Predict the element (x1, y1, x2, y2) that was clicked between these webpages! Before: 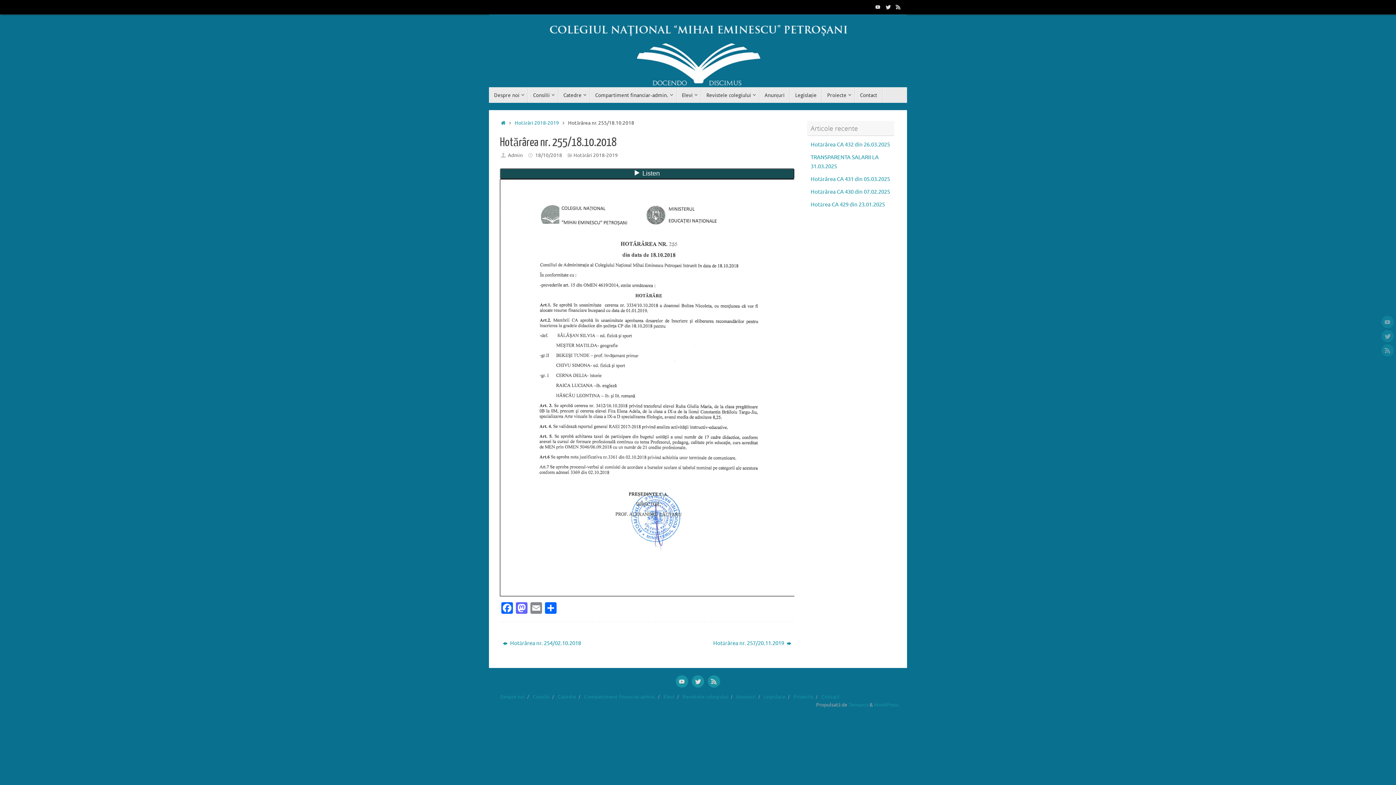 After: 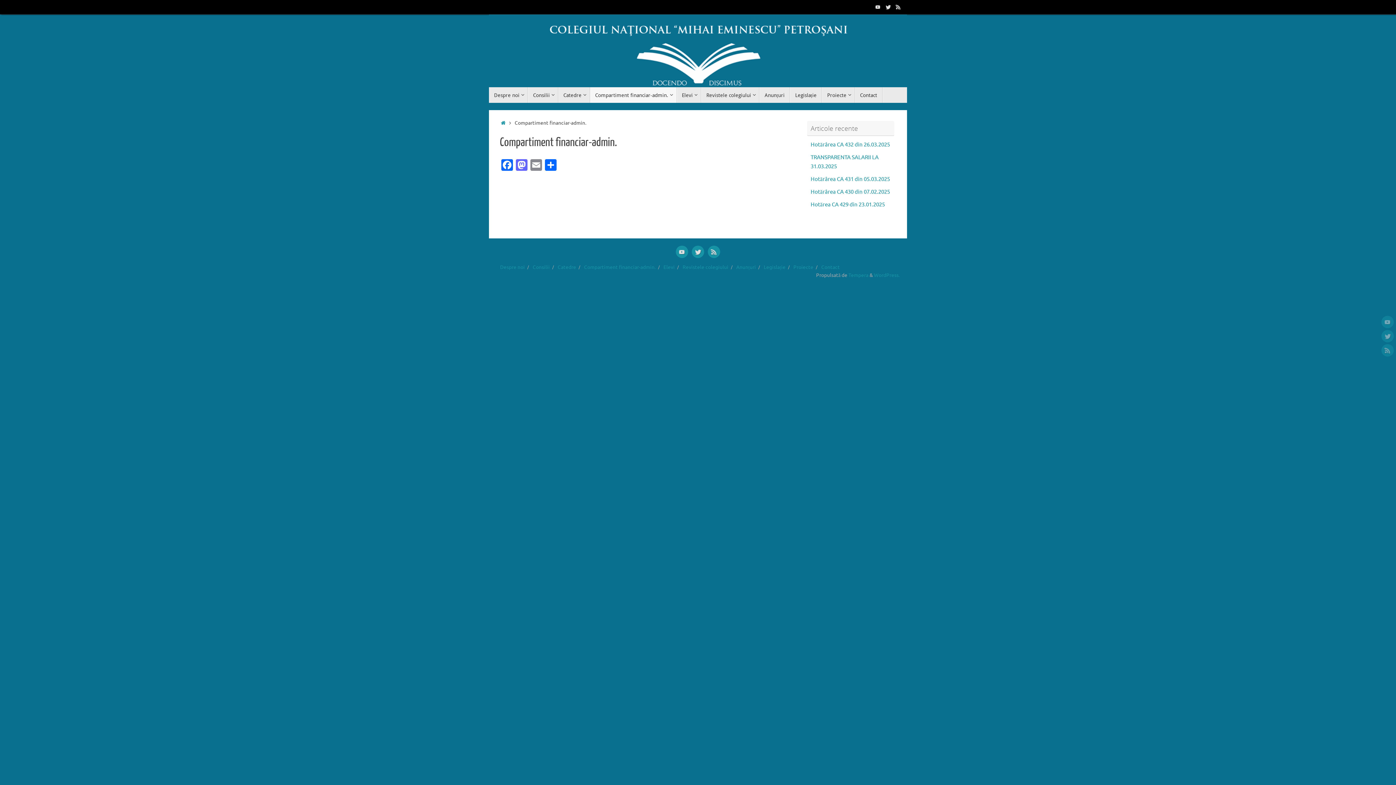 Action: label: Compartiment financiar-admin. bbox: (590, 87, 676, 103)